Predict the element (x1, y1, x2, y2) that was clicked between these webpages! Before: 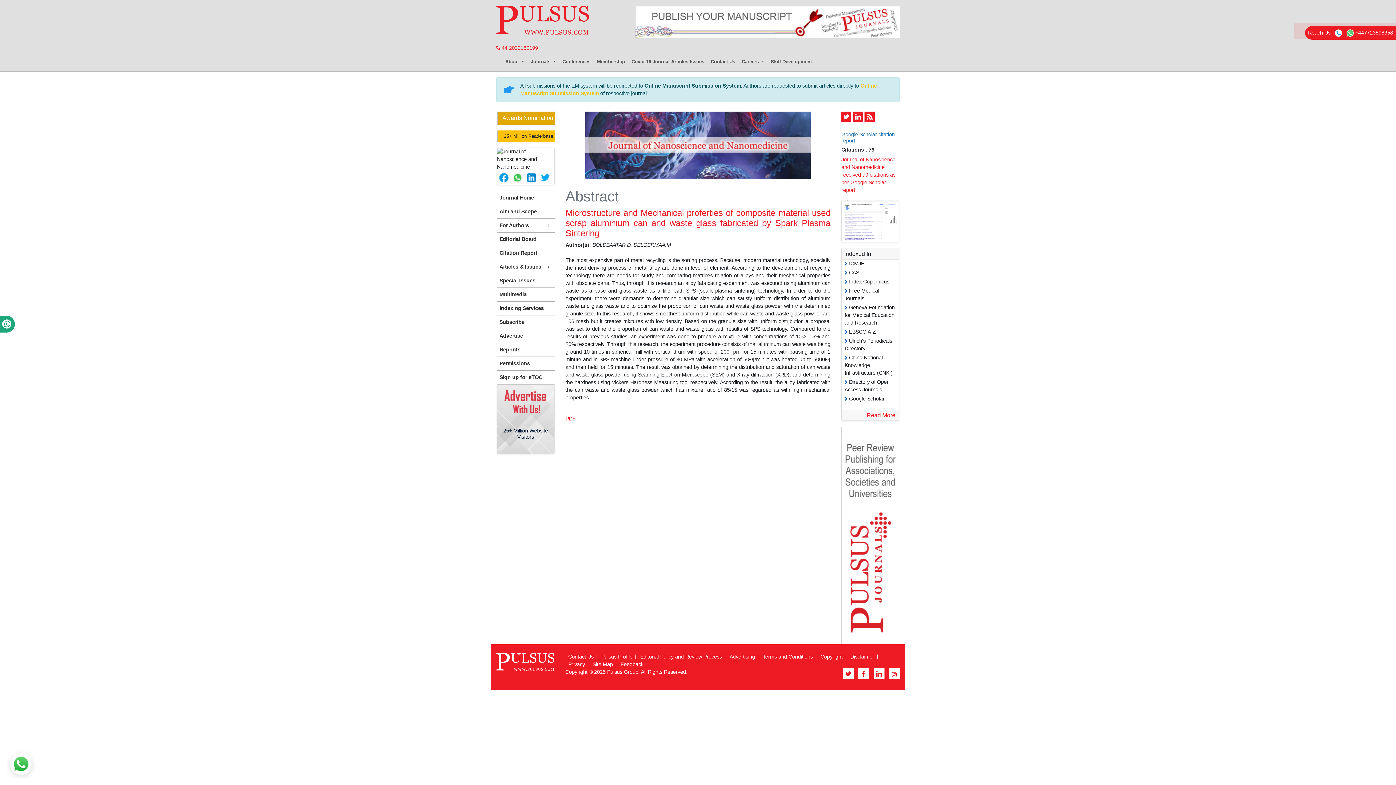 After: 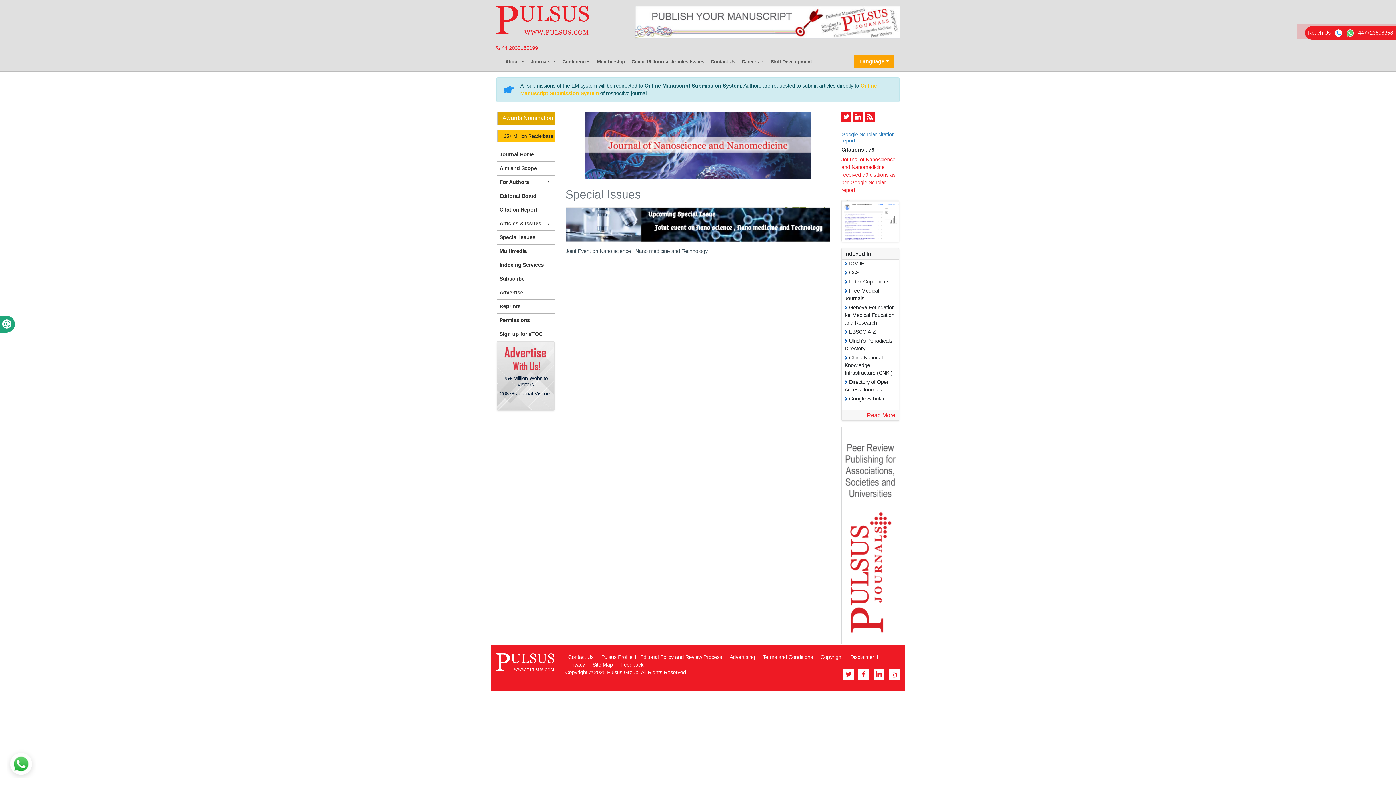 Action: label: Special Issues bbox: (496, 274, 554, 287)